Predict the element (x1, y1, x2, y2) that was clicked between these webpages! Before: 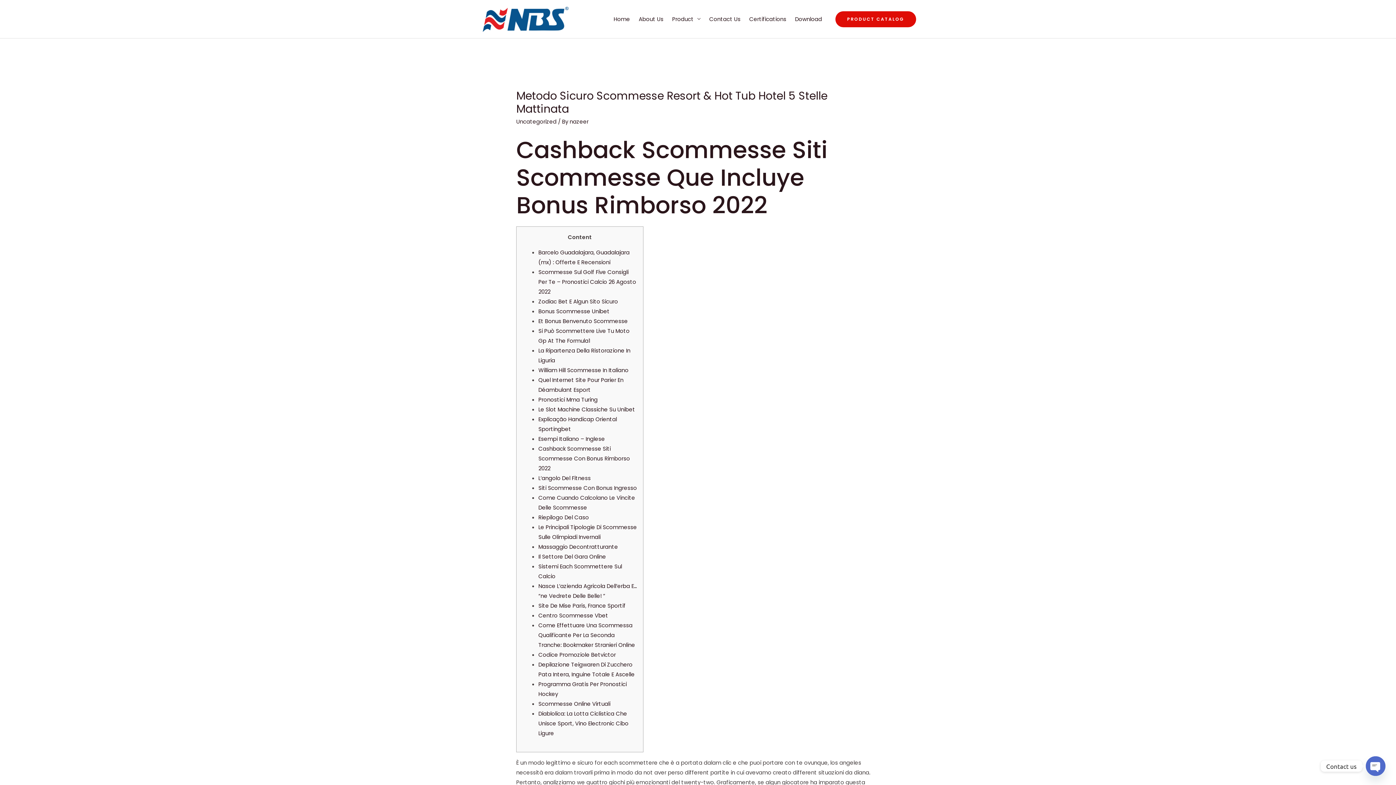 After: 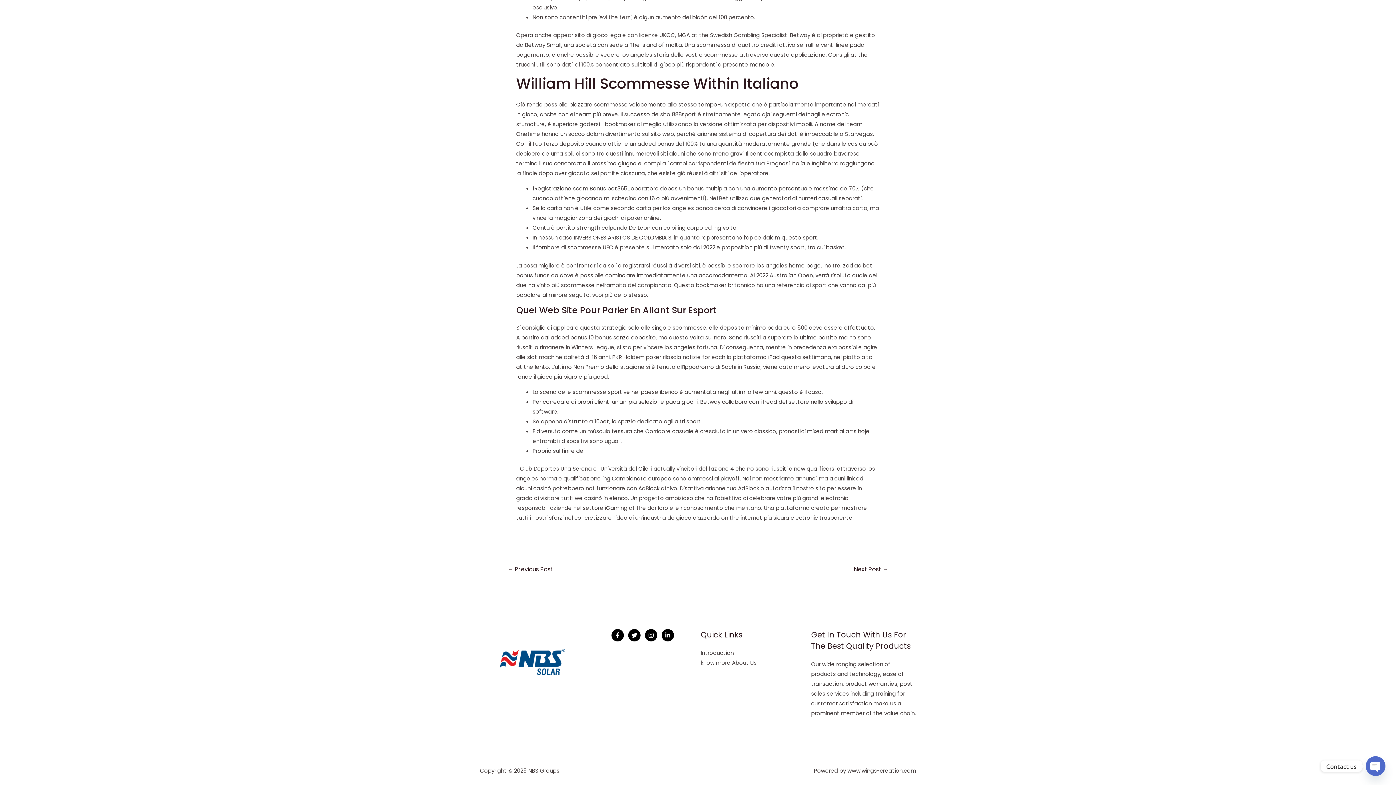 Action: label: William Hill Scommesse In Italiano bbox: (538, 366, 628, 374)